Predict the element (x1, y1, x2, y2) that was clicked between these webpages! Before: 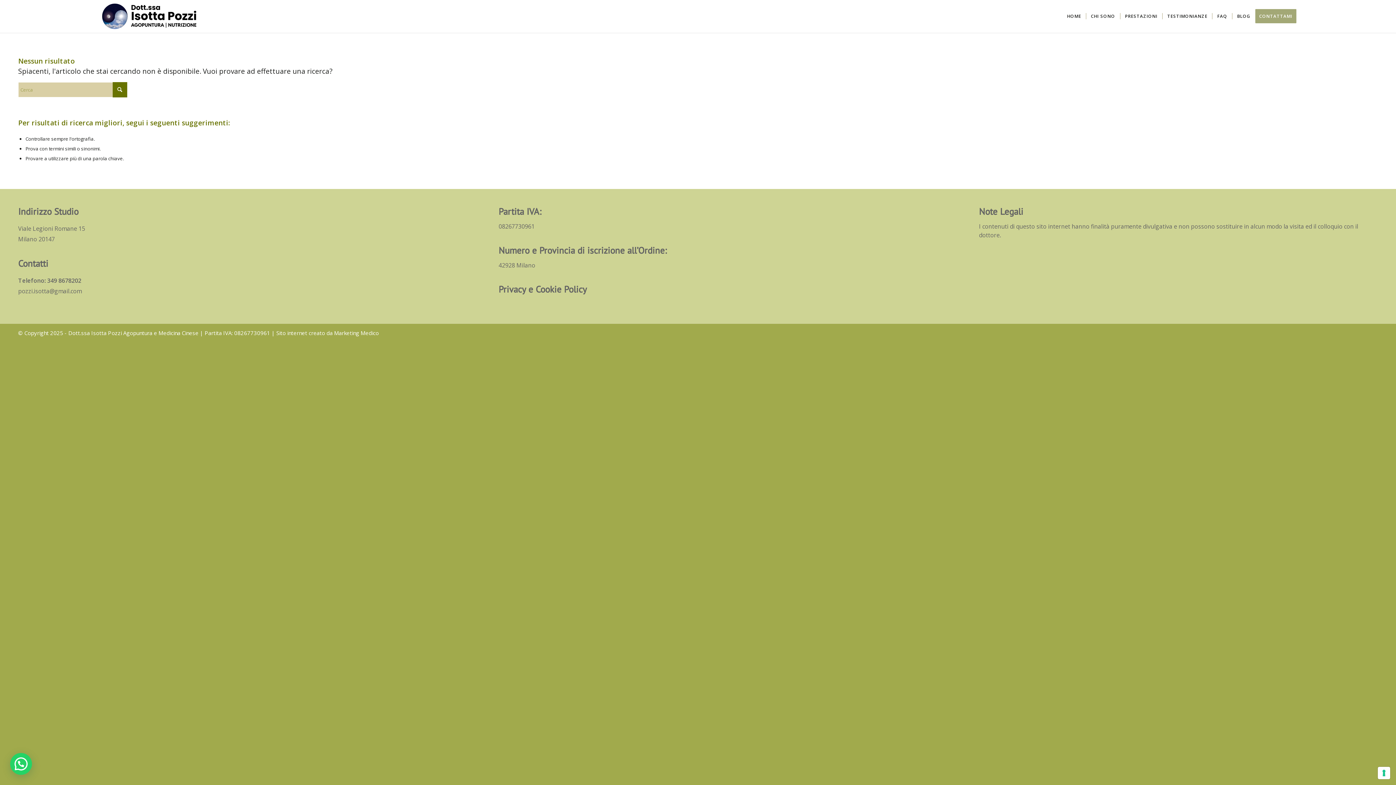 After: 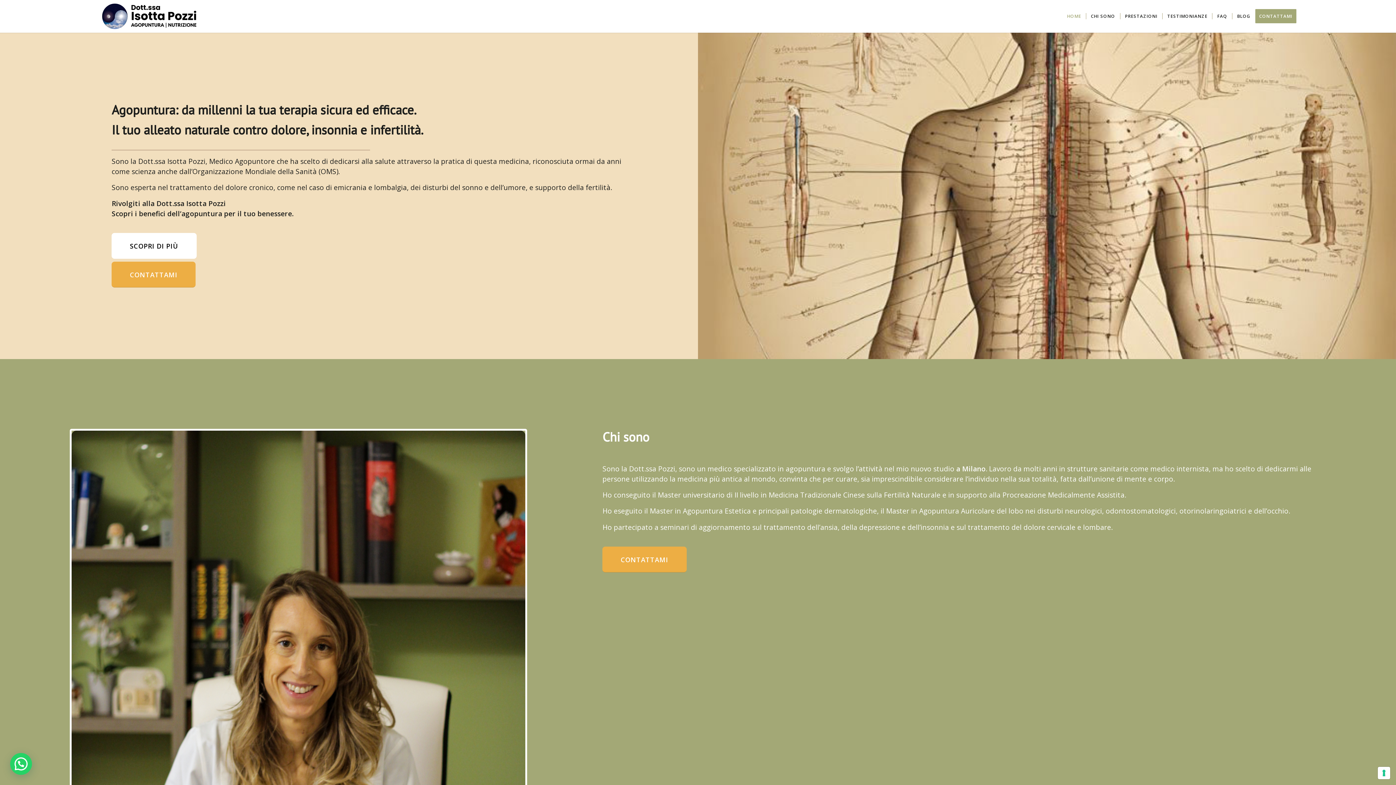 Action: bbox: (102, 3, 223, 29) label: logo Isotta